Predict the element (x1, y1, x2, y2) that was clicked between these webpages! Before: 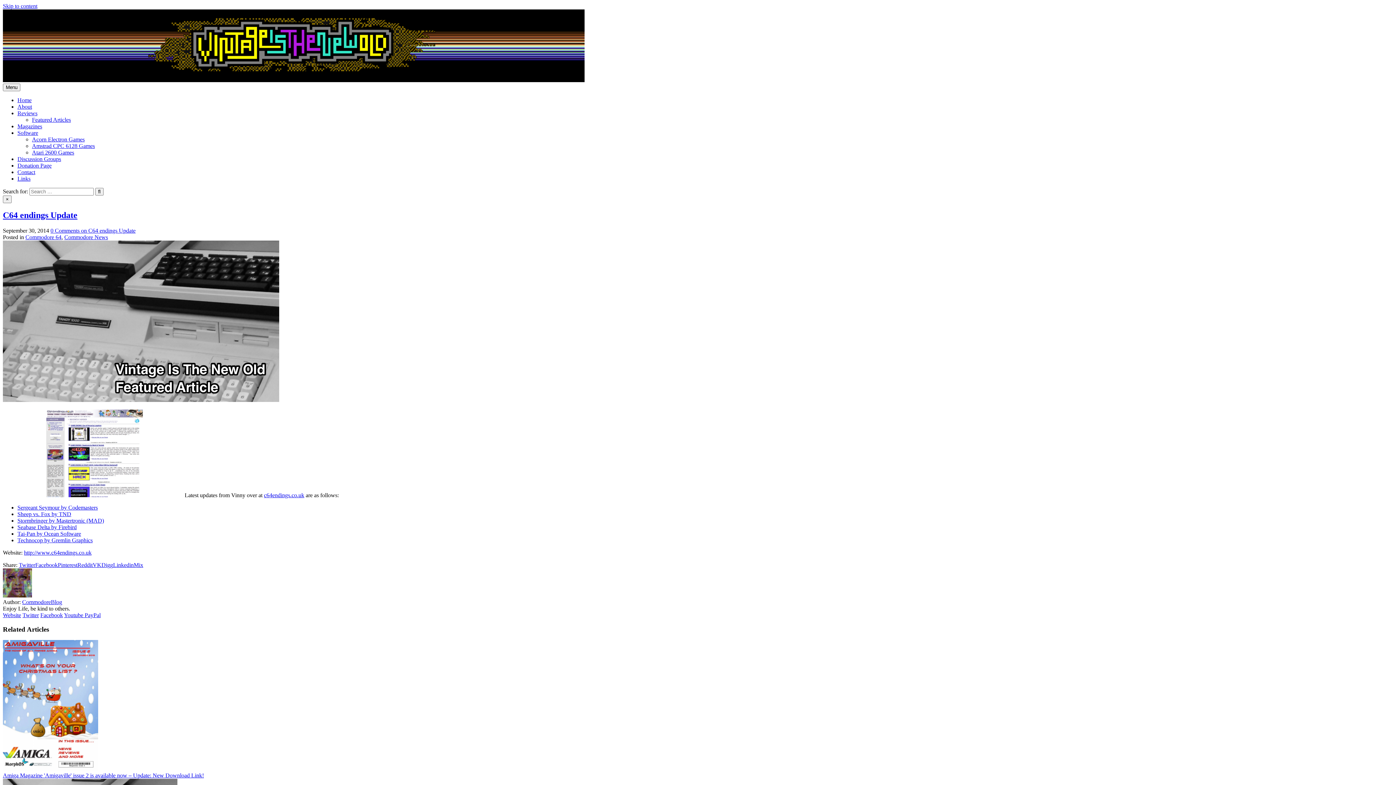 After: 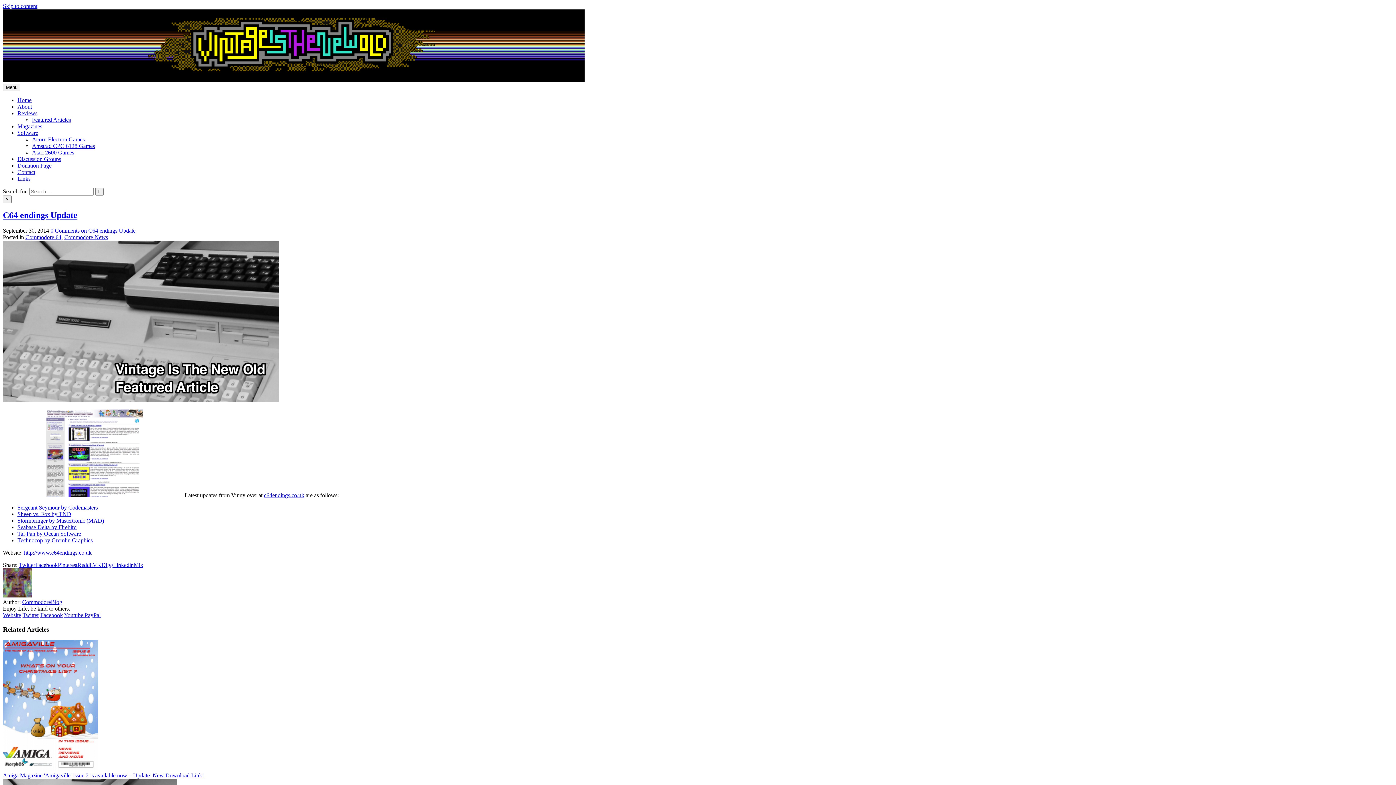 Action: label: Youtube bbox: (64, 612, 83, 618)